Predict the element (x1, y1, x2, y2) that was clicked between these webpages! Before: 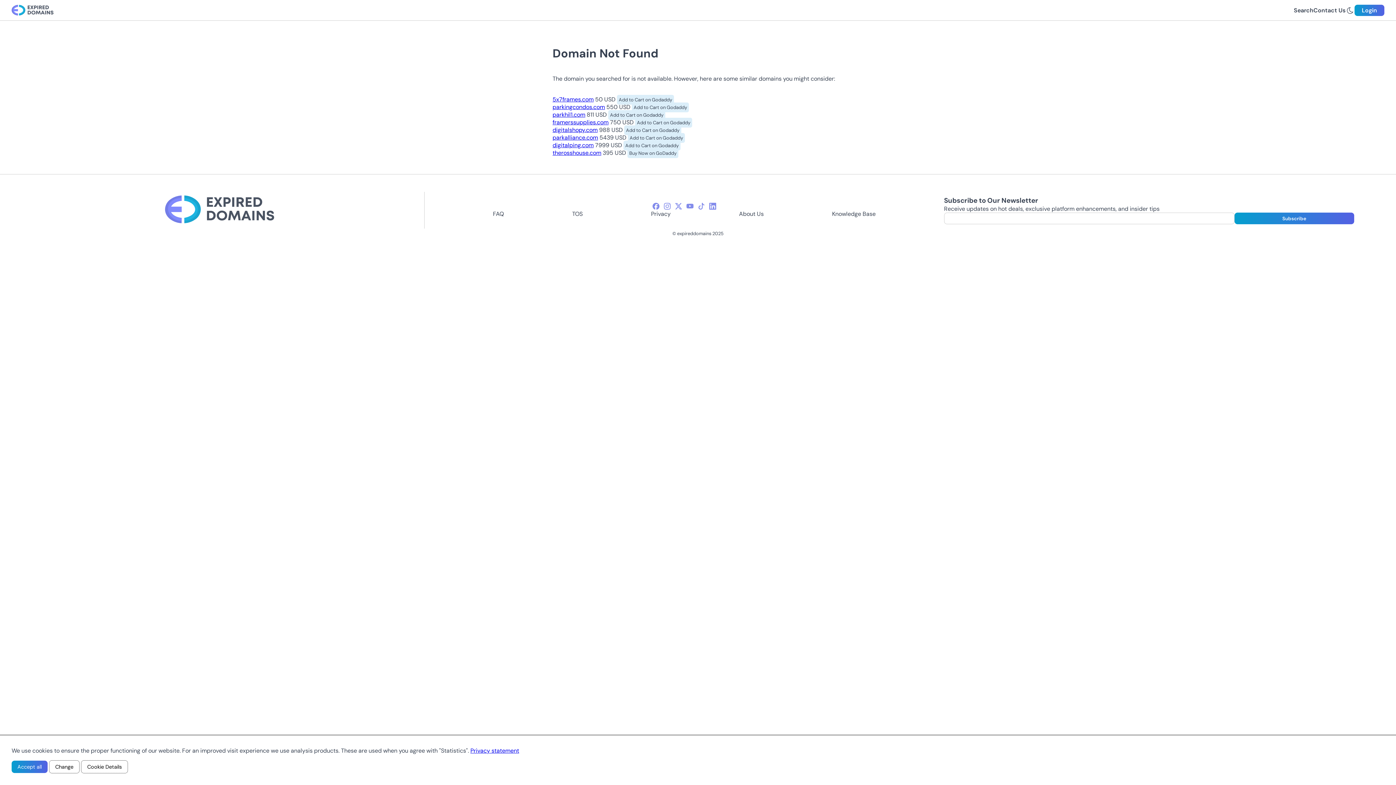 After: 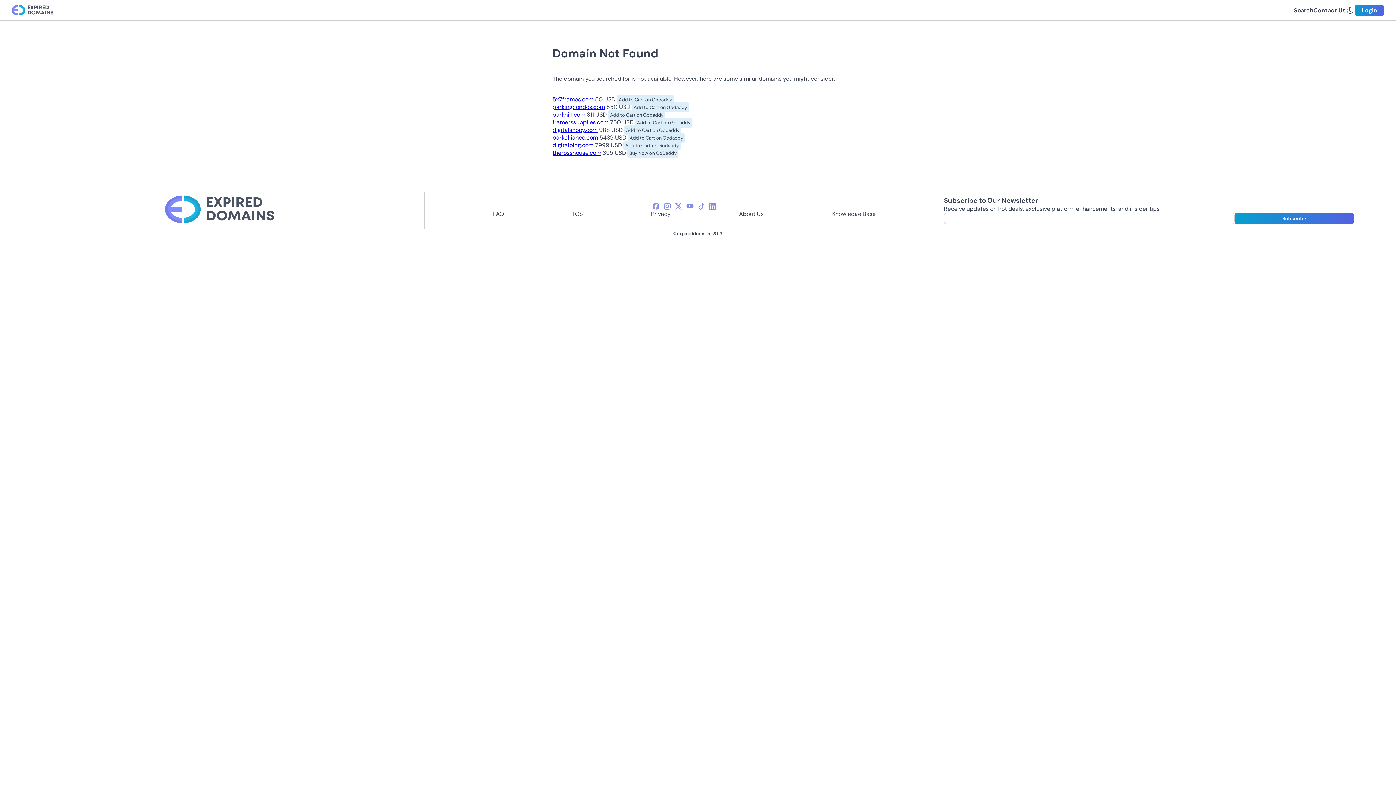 Action: label: Accept all bbox: (11, 761, 47, 773)